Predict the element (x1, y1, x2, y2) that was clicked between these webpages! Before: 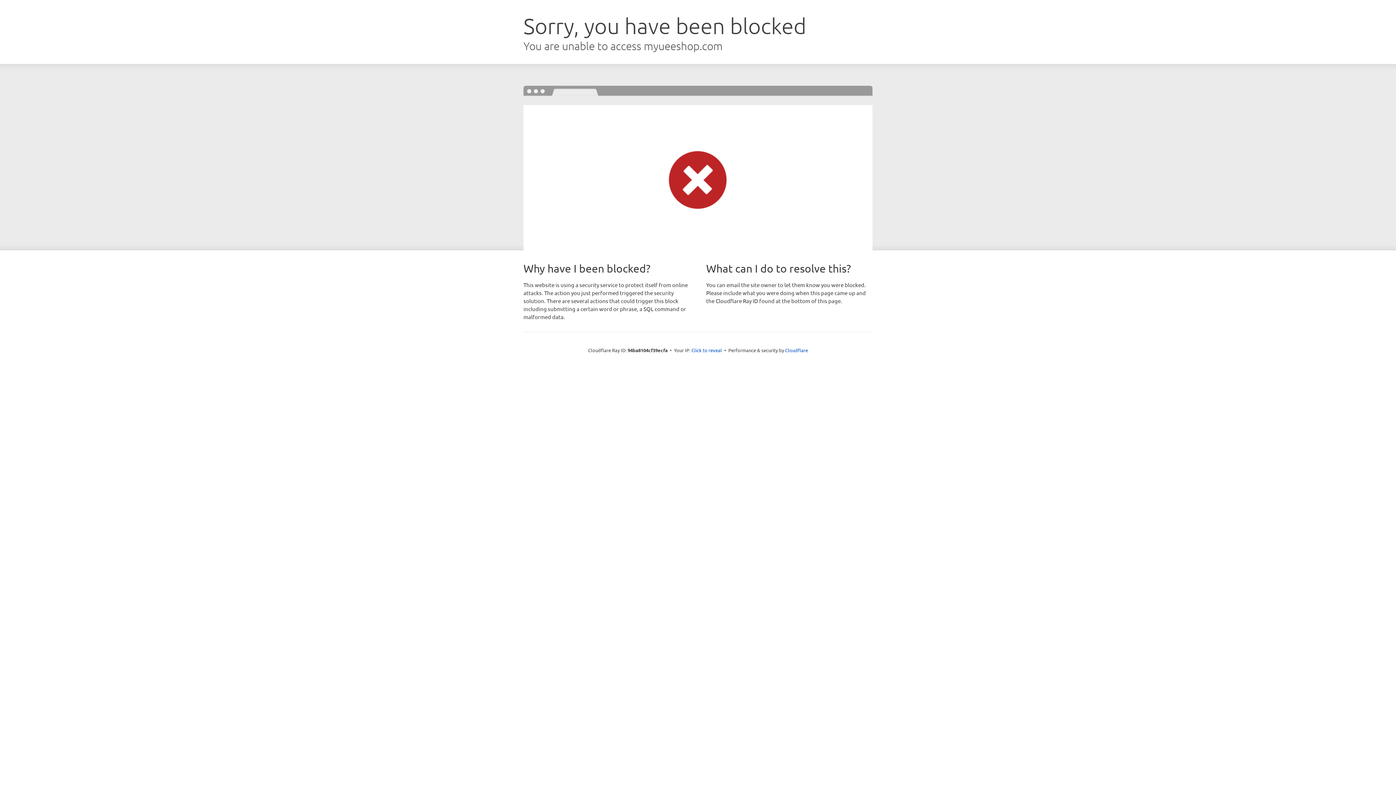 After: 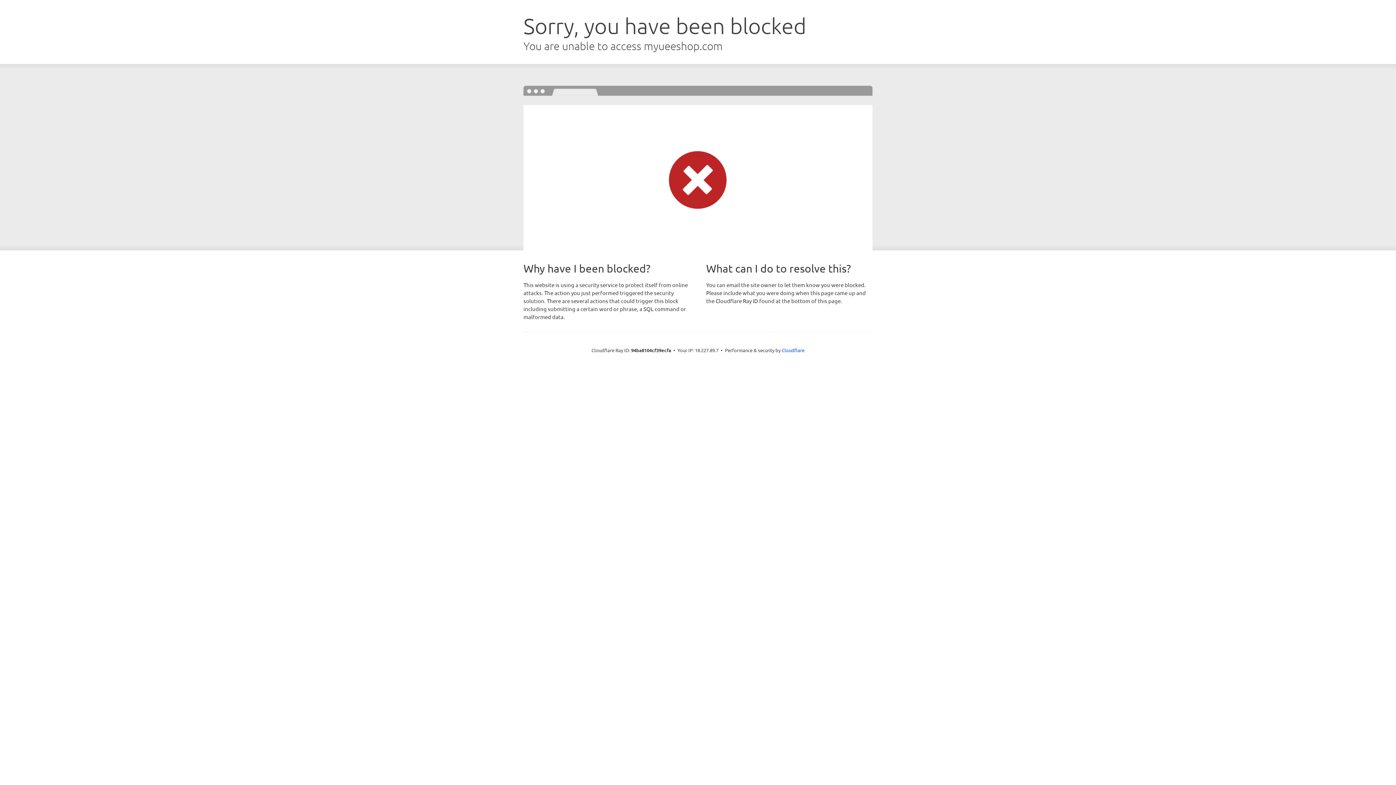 Action: bbox: (691, 346, 722, 353) label: Click to reveal